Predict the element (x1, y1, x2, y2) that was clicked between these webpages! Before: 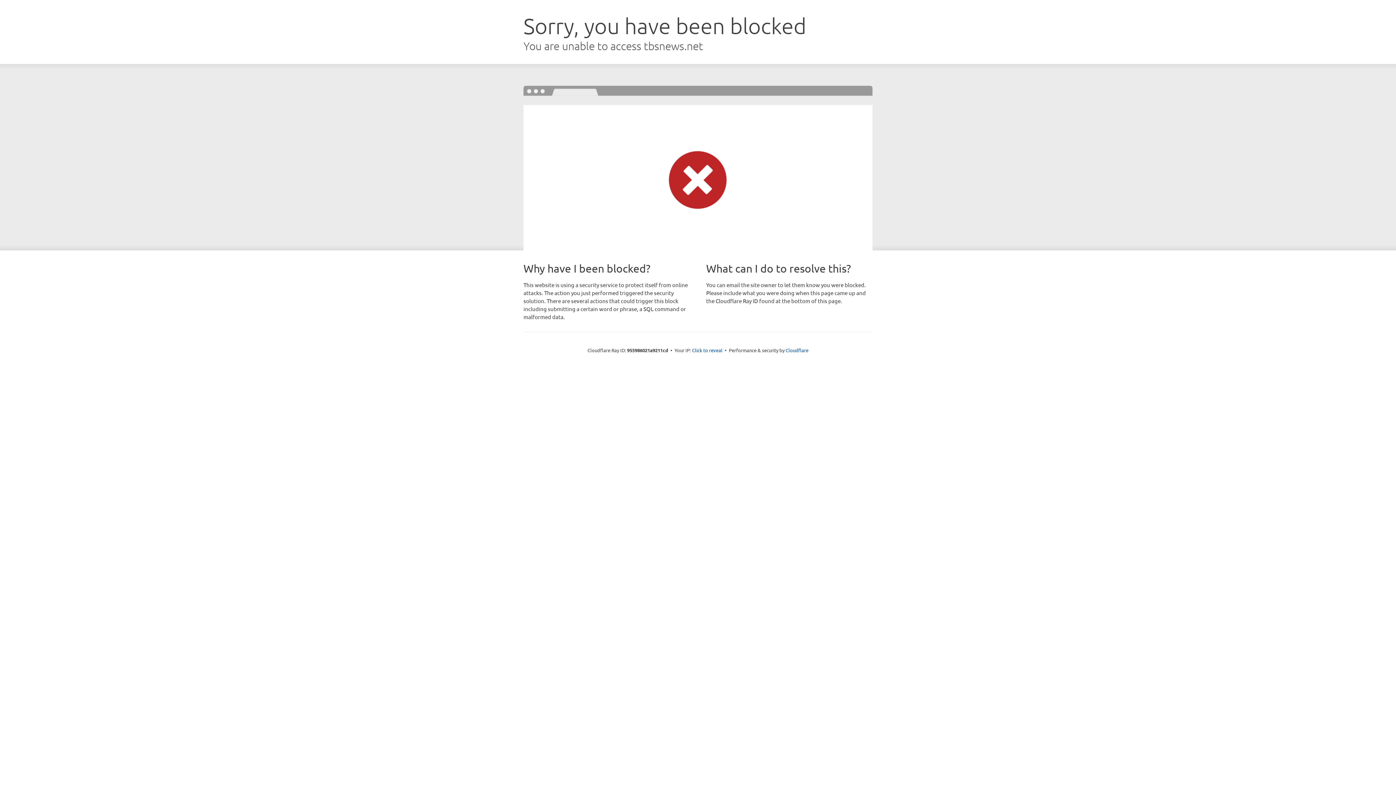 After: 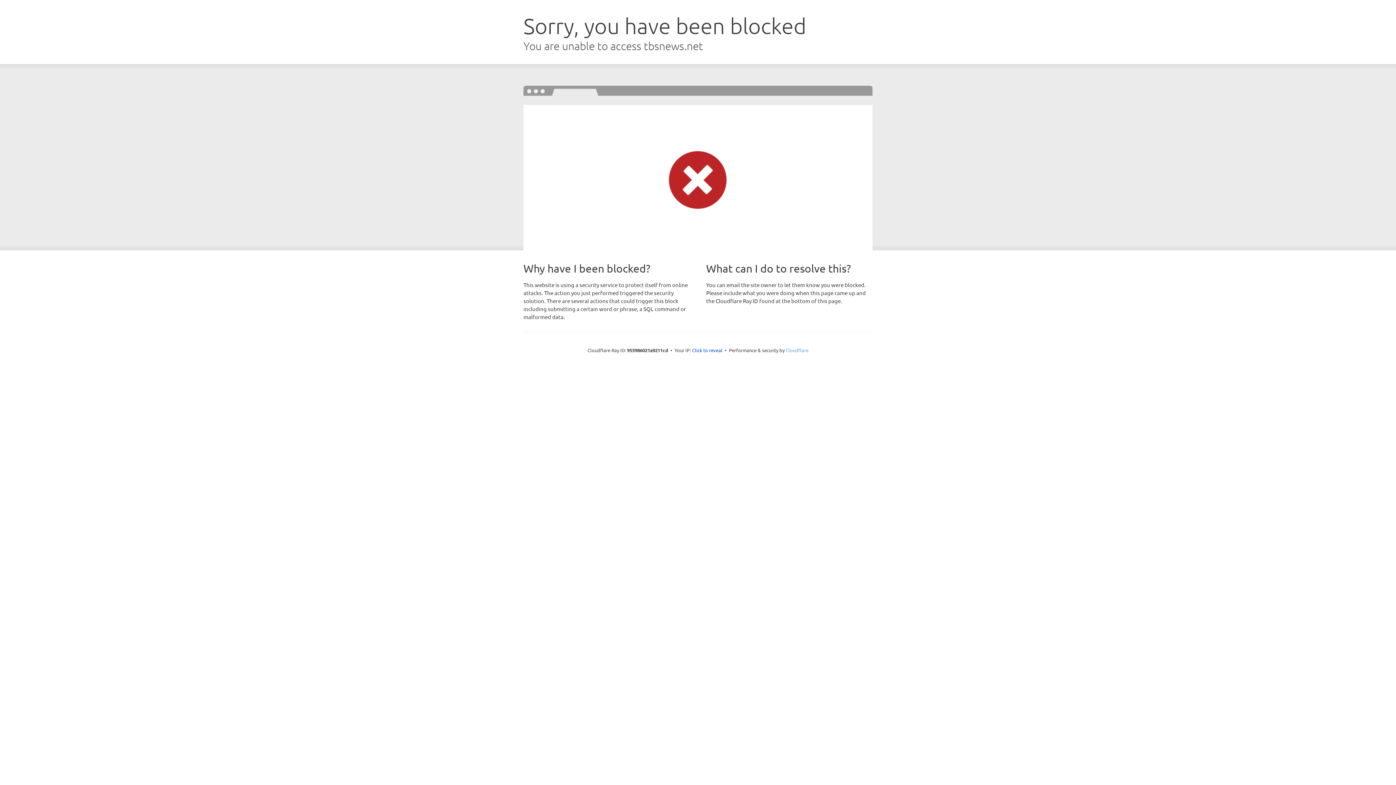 Action: bbox: (785, 347, 808, 353) label: Cloudflare